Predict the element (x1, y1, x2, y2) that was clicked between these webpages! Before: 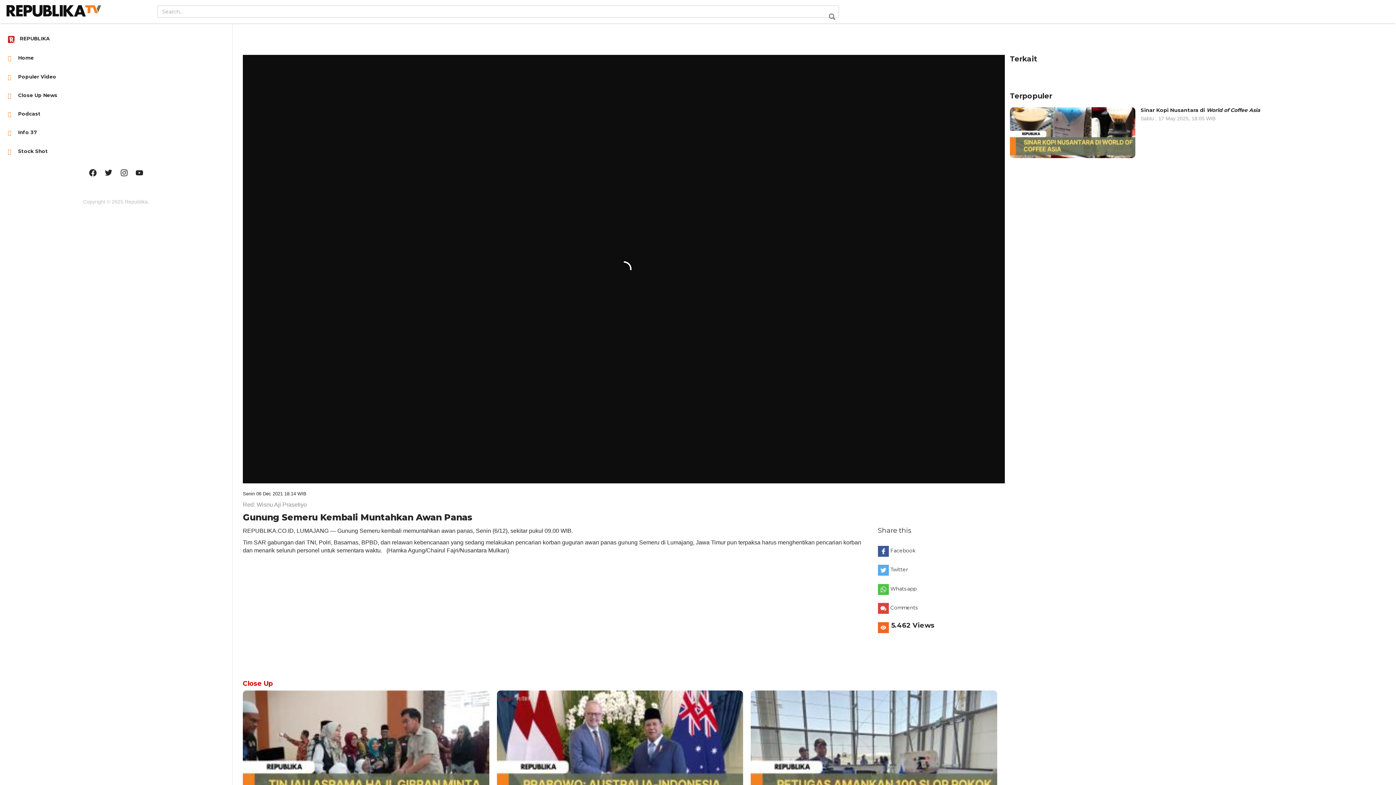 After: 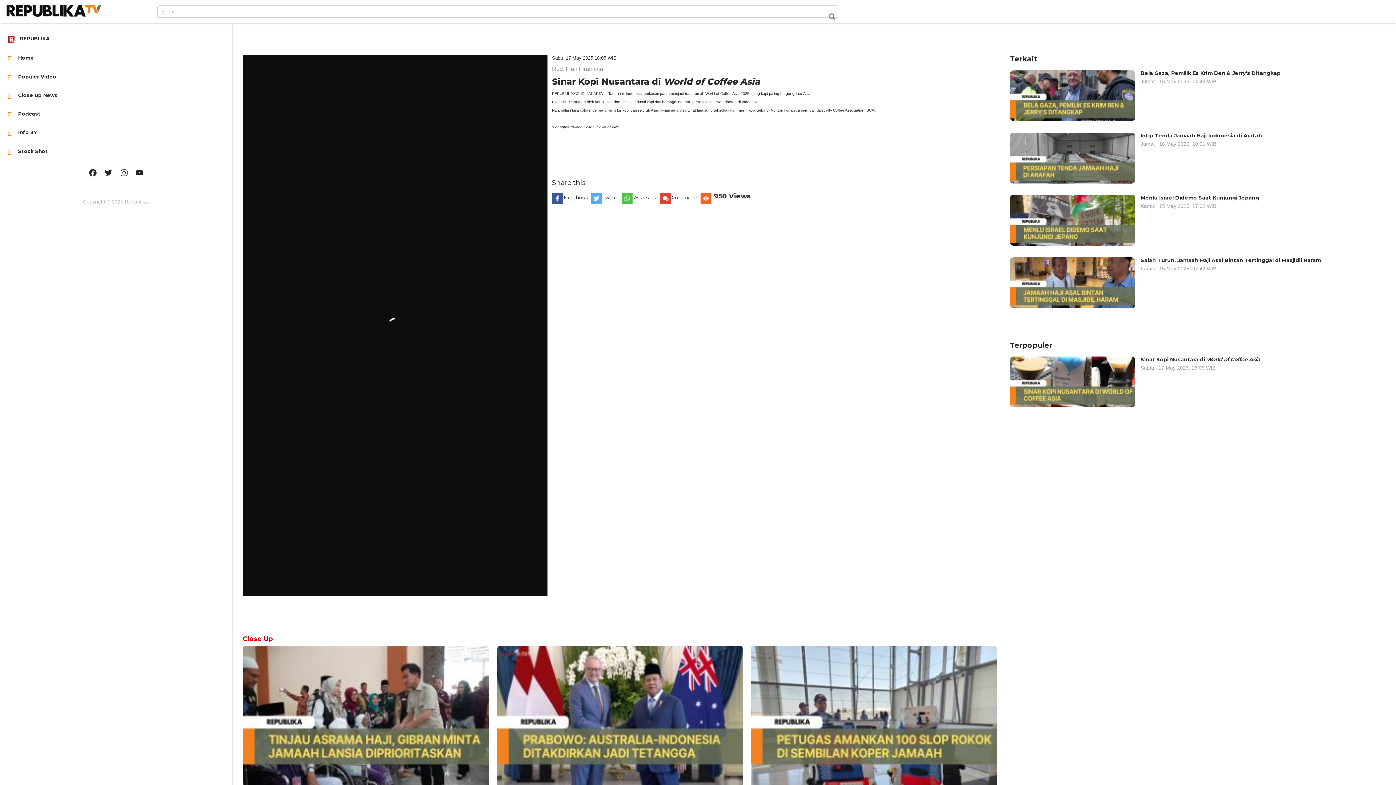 Action: bbox: (1010, 107, 1386, 163)